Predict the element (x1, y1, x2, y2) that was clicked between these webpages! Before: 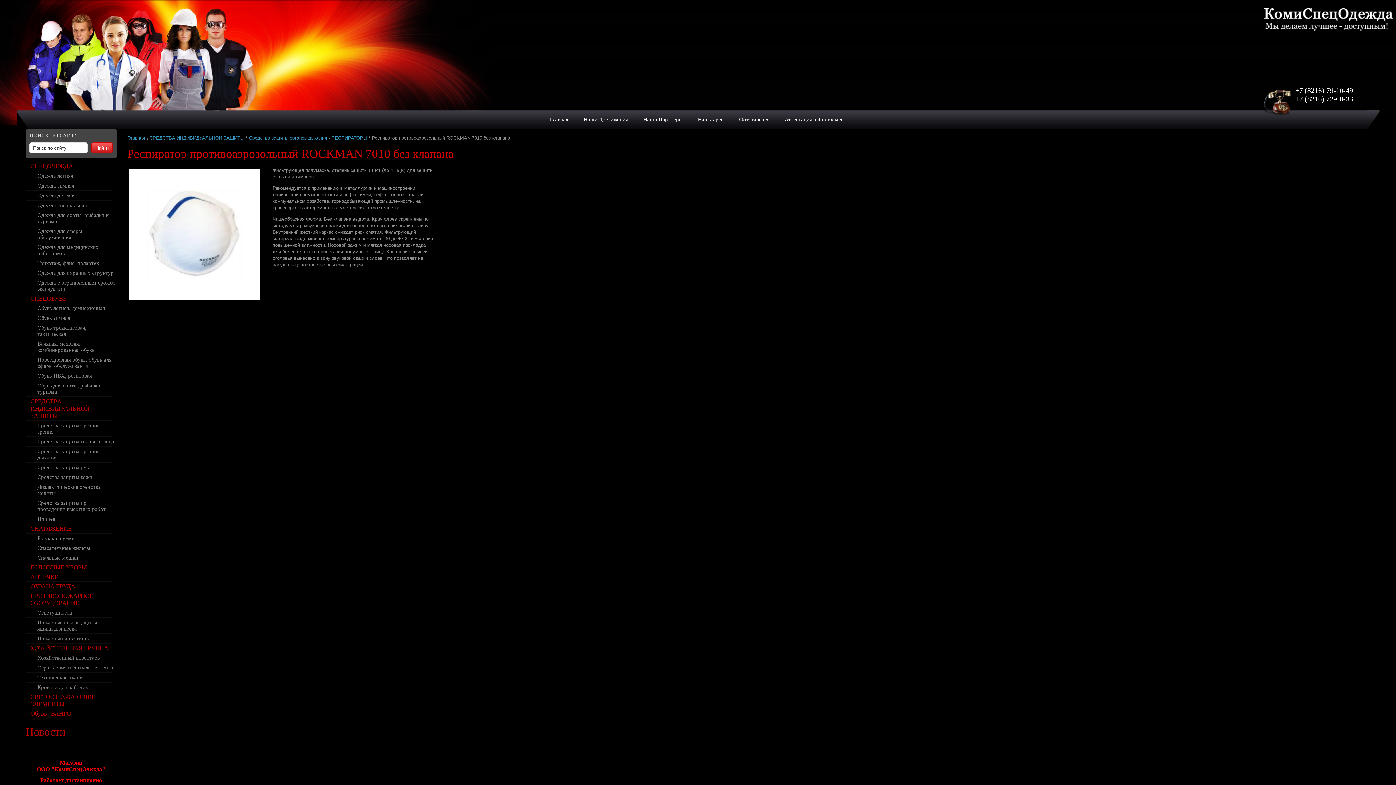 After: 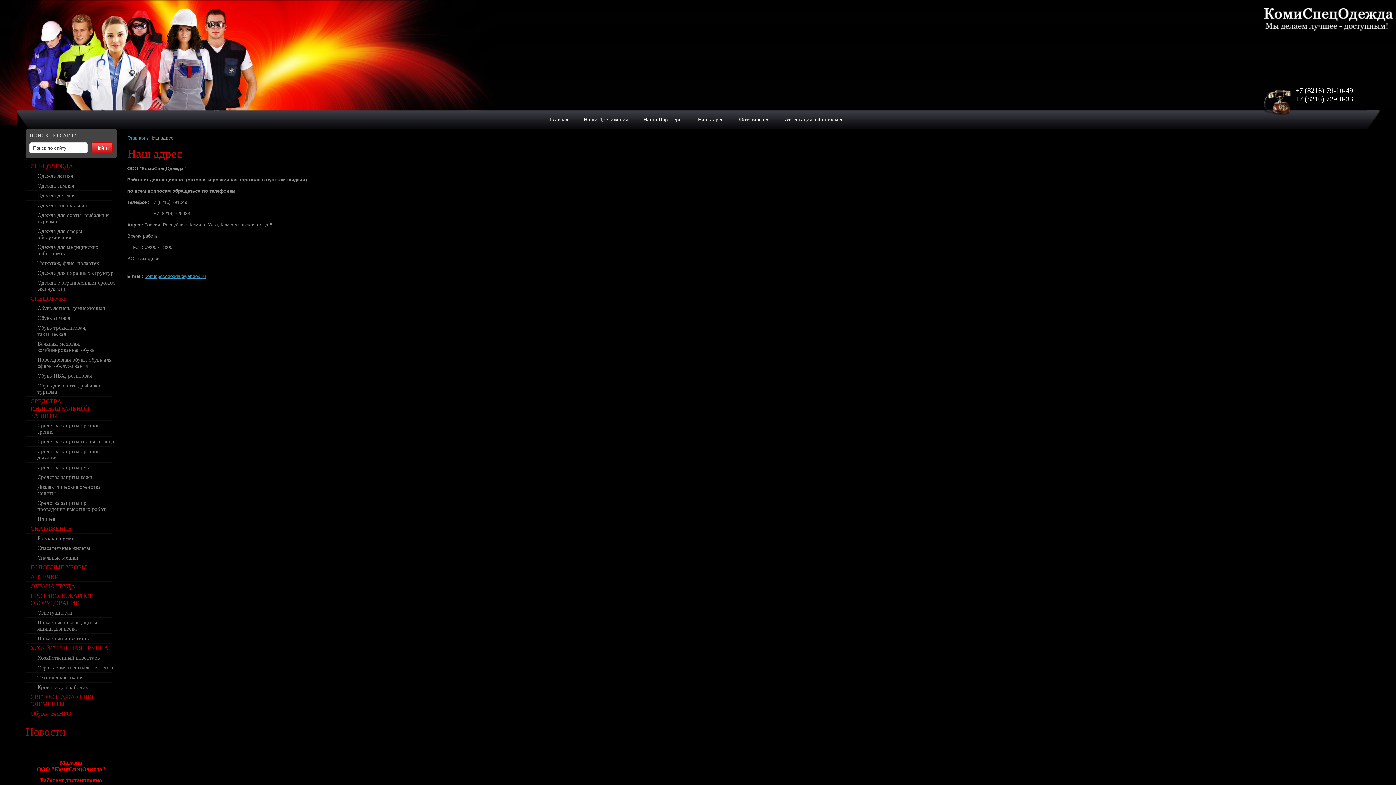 Action: label: Наш адрес bbox: (693, 112, 728, 127)